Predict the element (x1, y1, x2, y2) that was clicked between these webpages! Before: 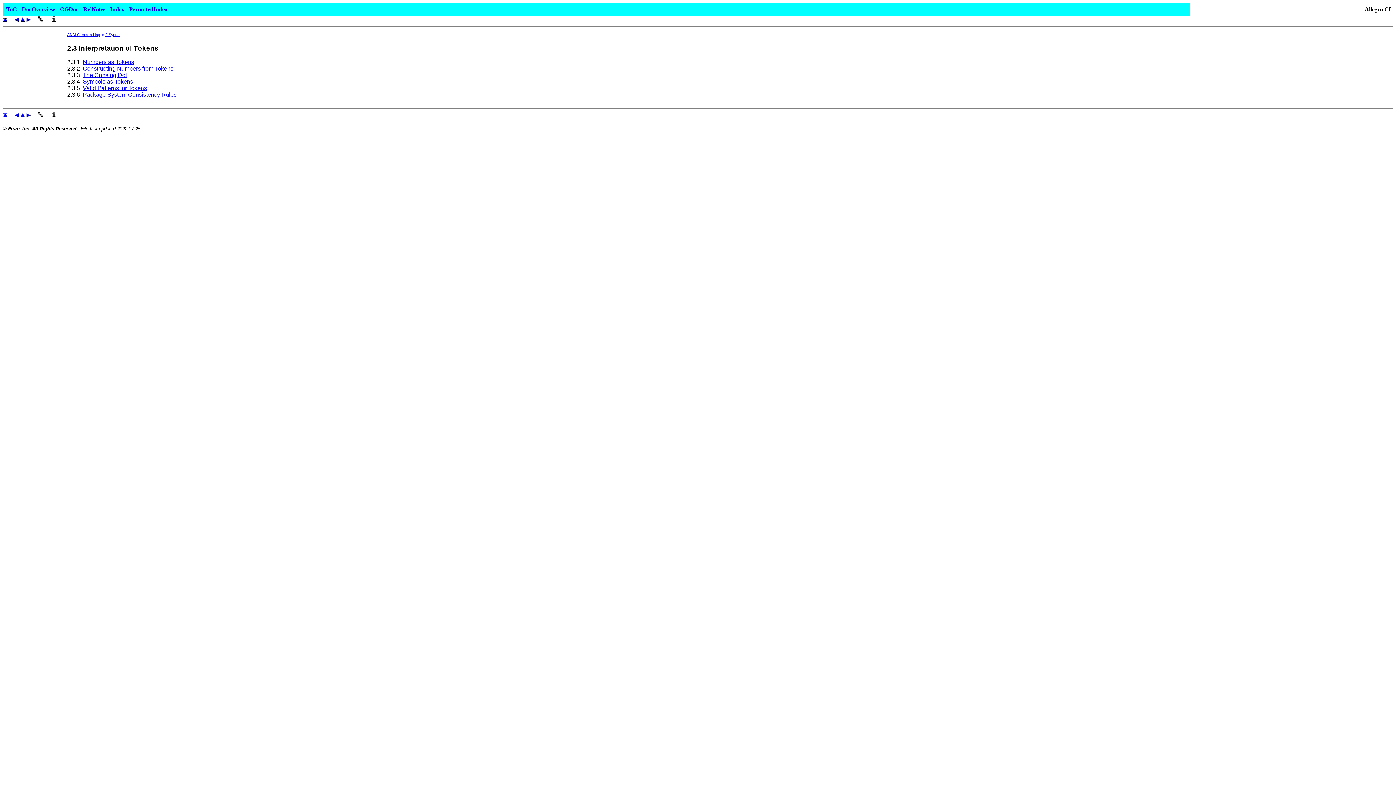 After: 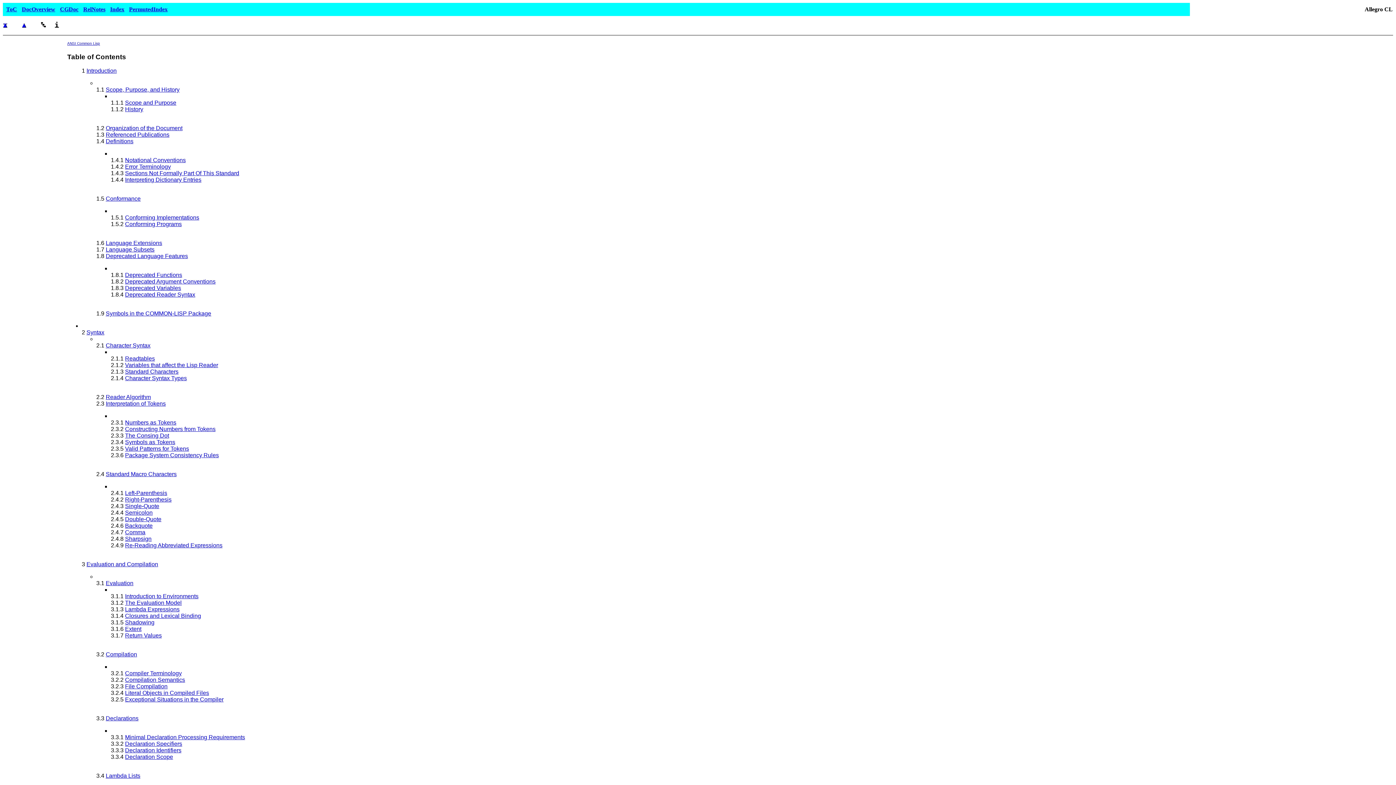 Action: bbox: (37, 16, 43, 22)